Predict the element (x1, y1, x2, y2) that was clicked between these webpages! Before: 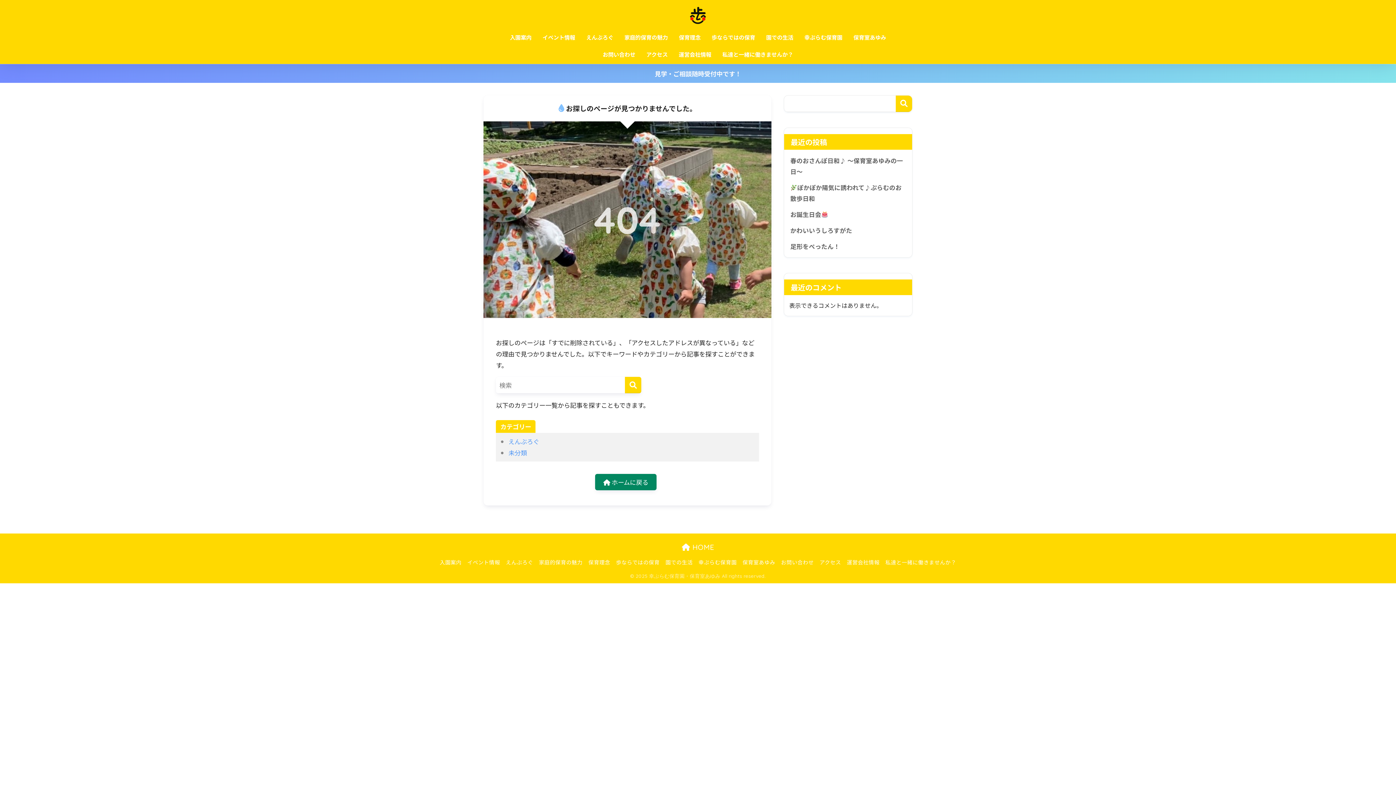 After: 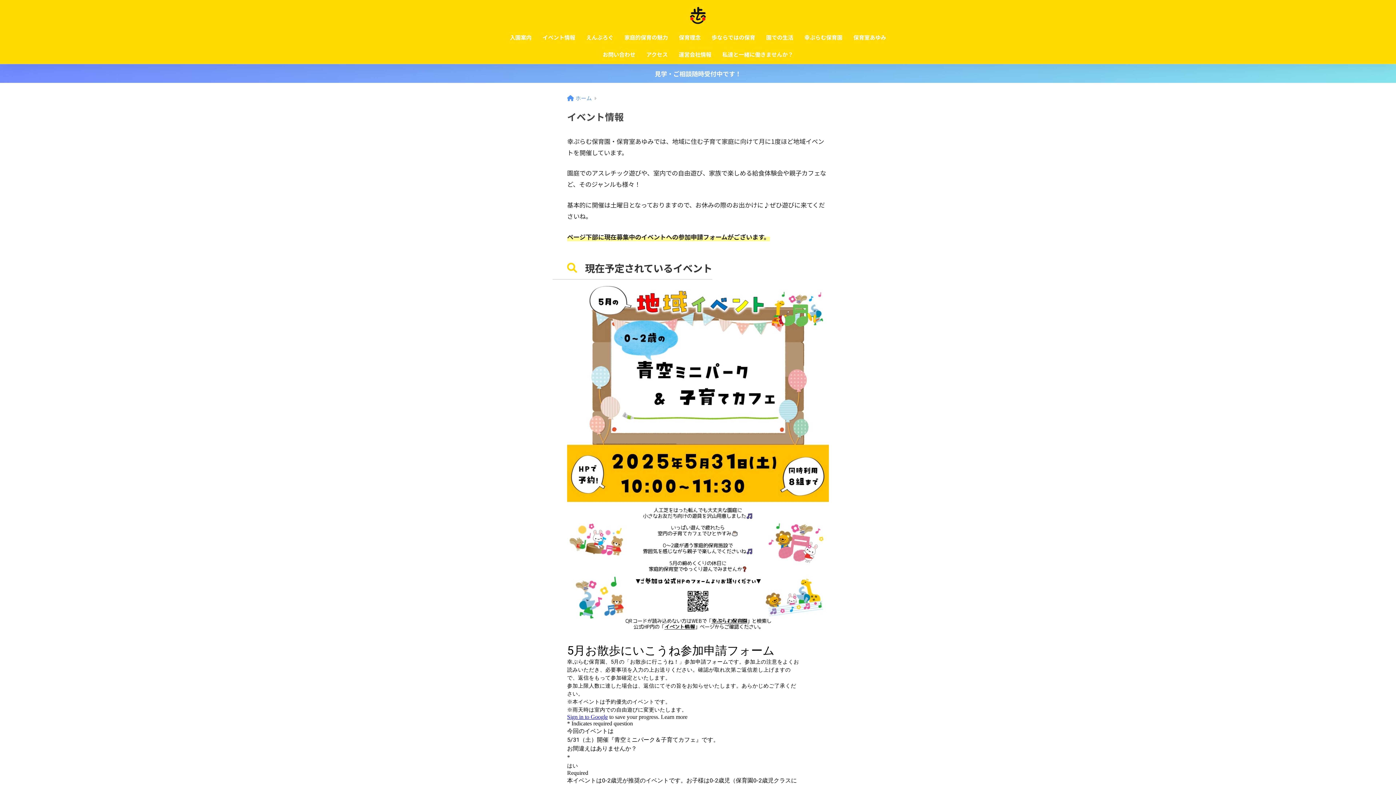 Action: label: イベント情報 bbox: (467, 558, 500, 566)